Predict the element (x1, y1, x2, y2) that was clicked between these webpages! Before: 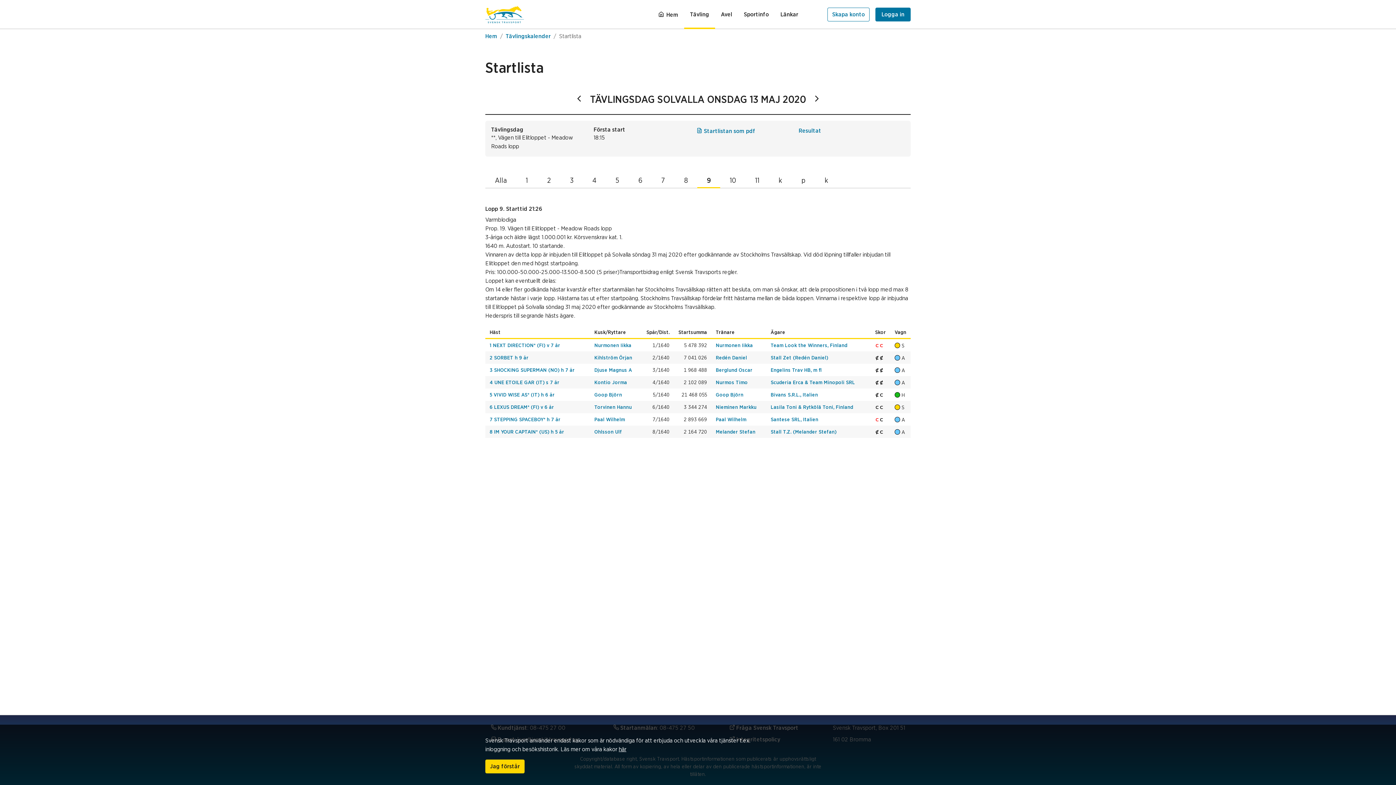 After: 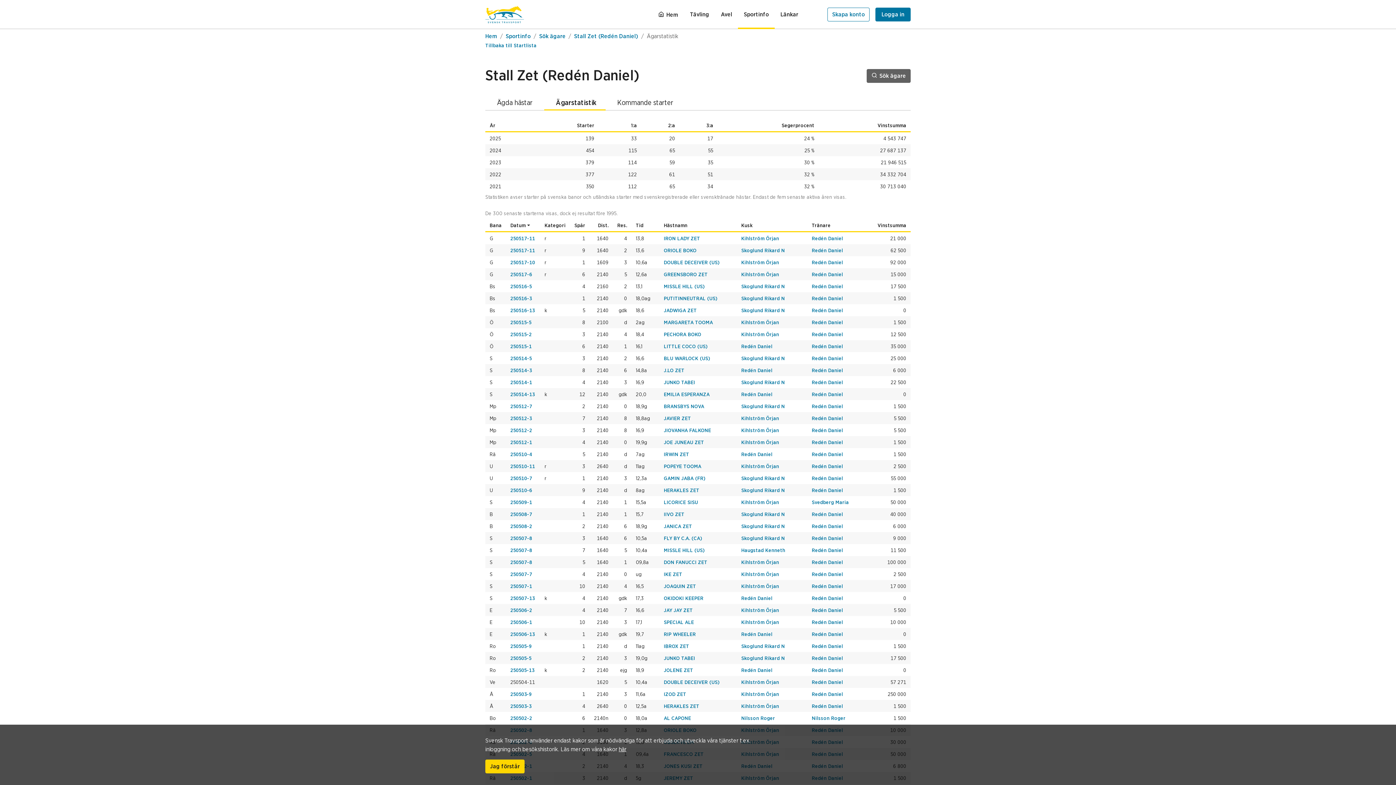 Action: bbox: (770, 355, 828, 360) label: Stall Zet (Redén Daniel)